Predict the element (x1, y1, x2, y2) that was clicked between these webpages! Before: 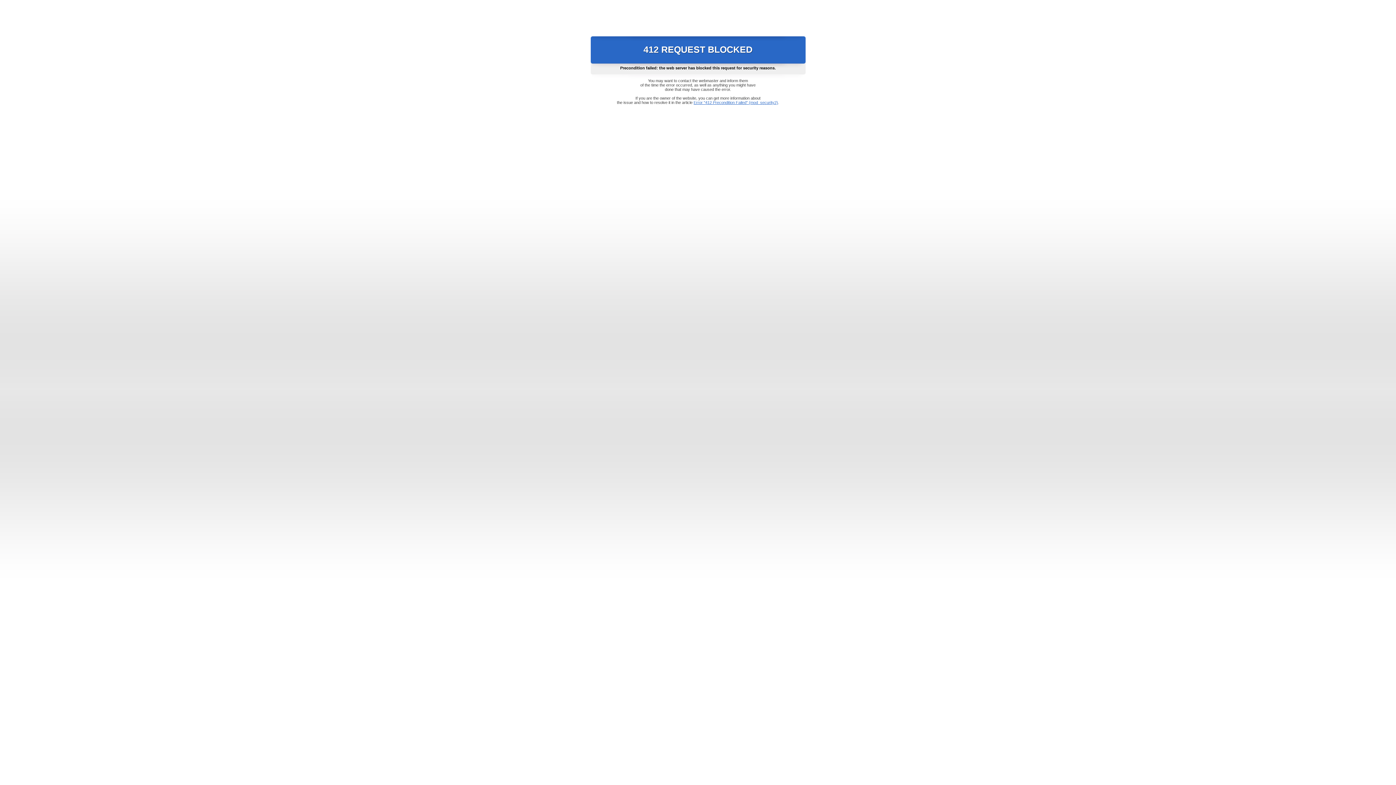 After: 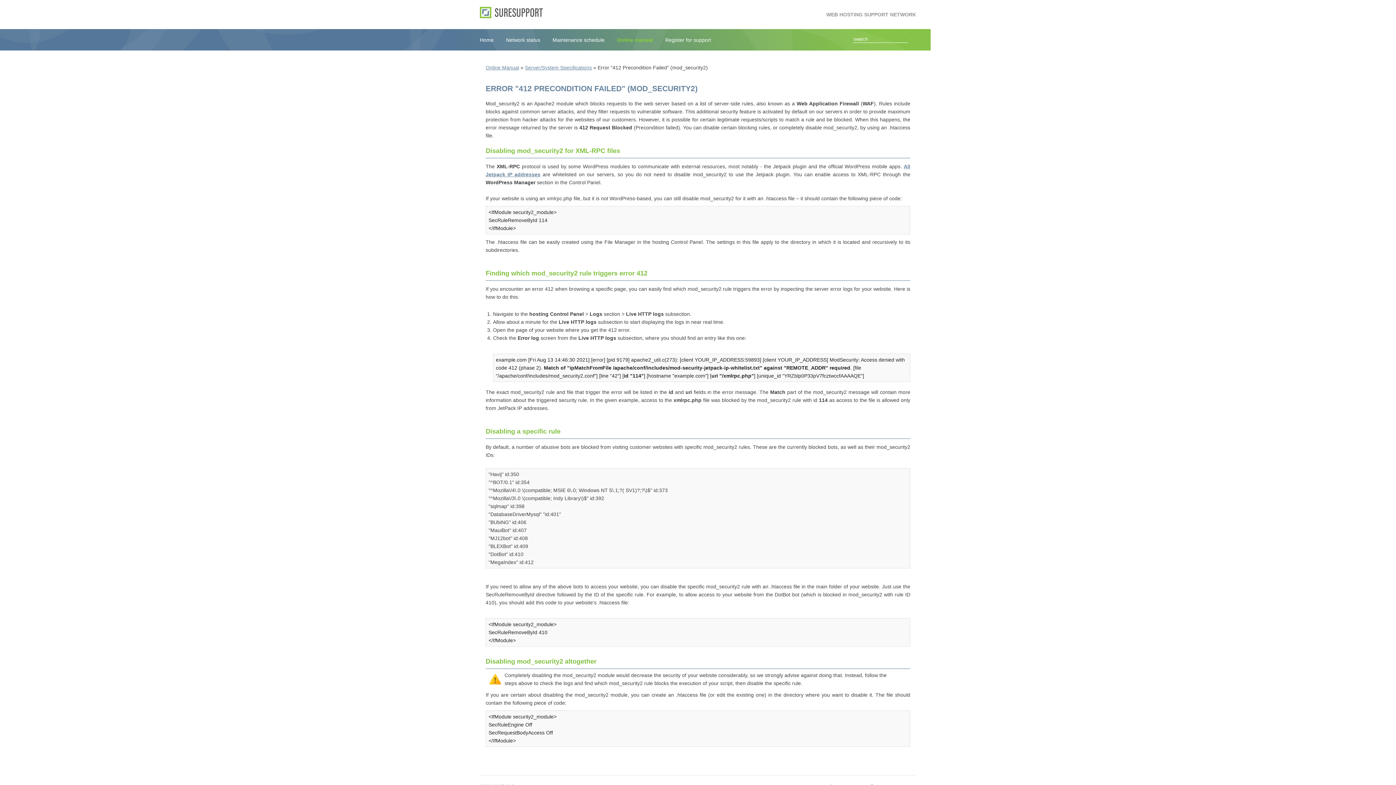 Action: bbox: (693, 100, 778, 104) label: Error "412 Precondition Failed" (mod_security2)